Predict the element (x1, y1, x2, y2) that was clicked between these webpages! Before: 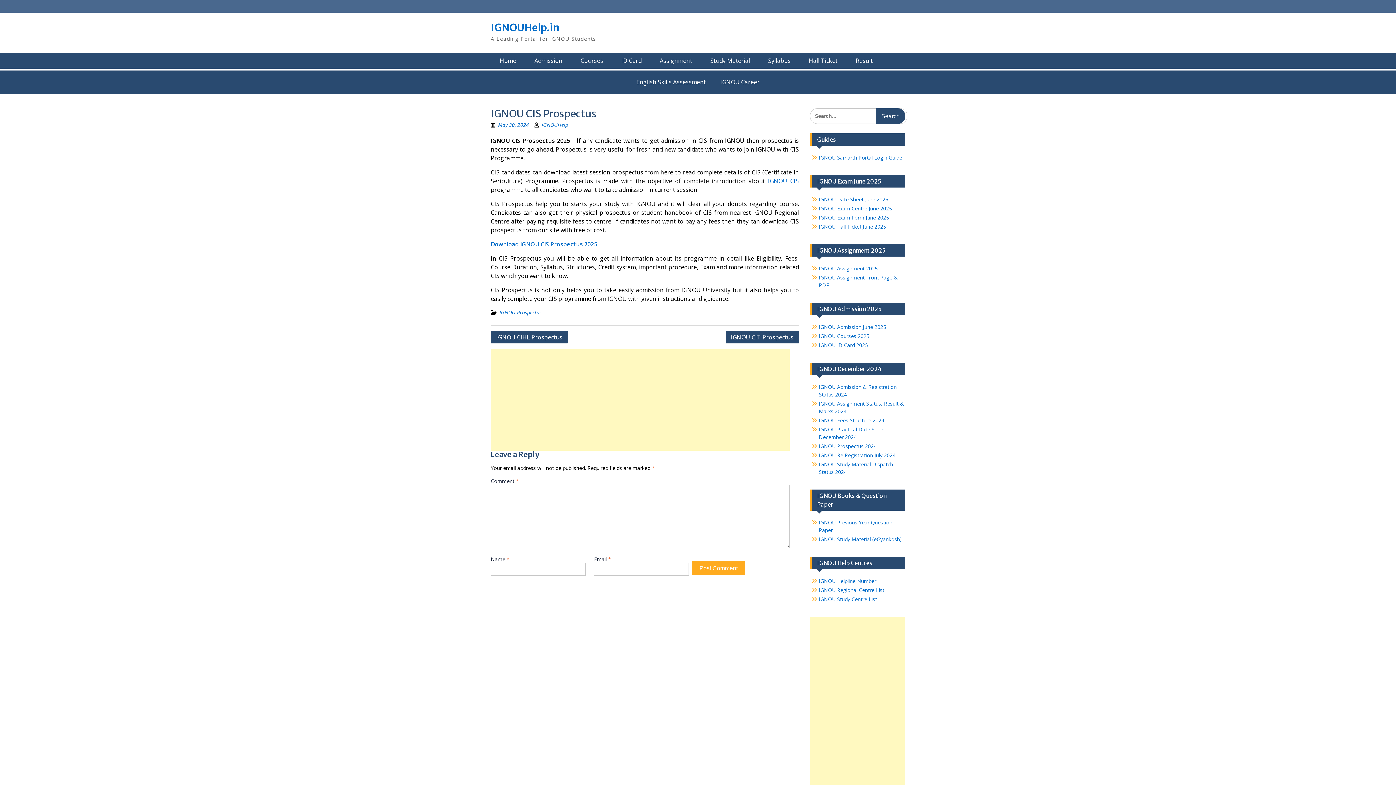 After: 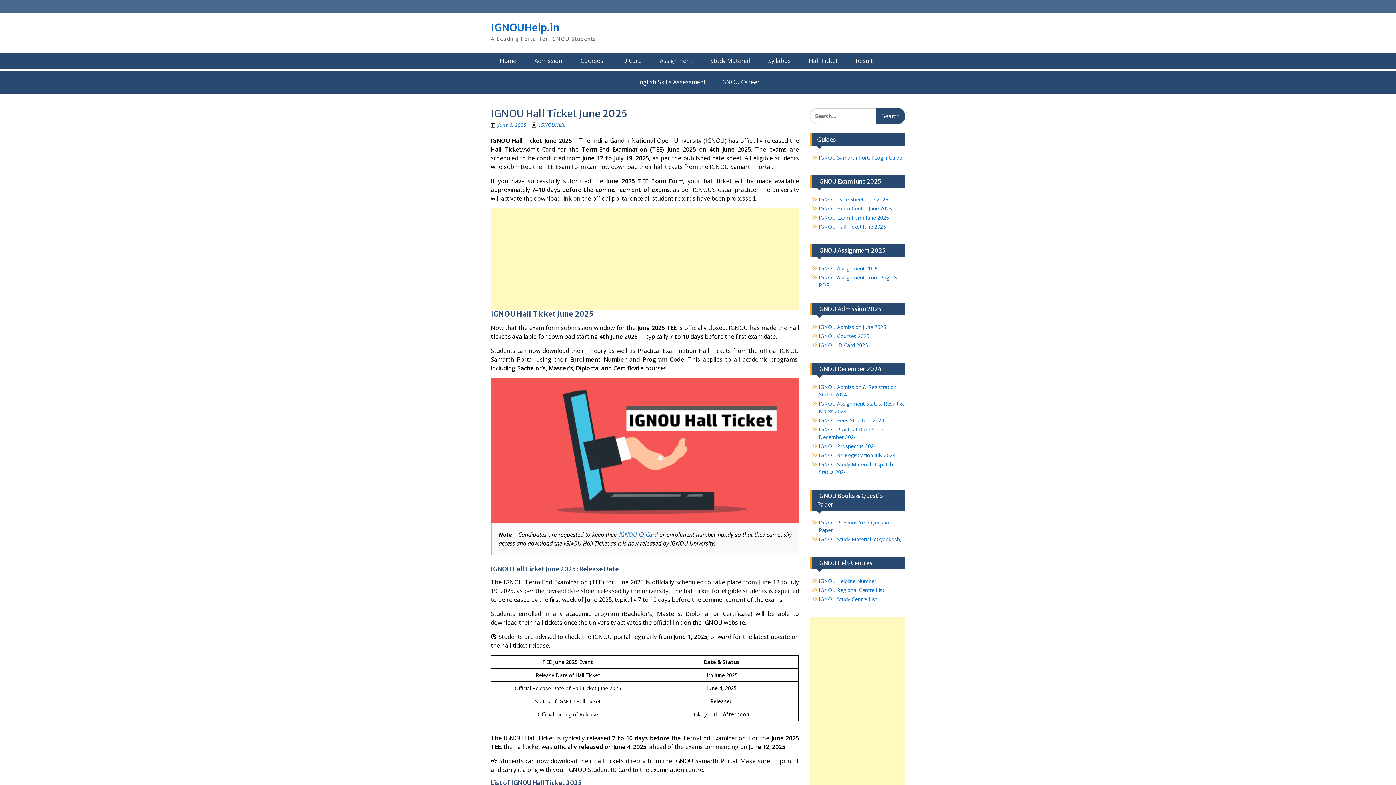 Action: label: Hall Ticket bbox: (800, 52, 846, 68)